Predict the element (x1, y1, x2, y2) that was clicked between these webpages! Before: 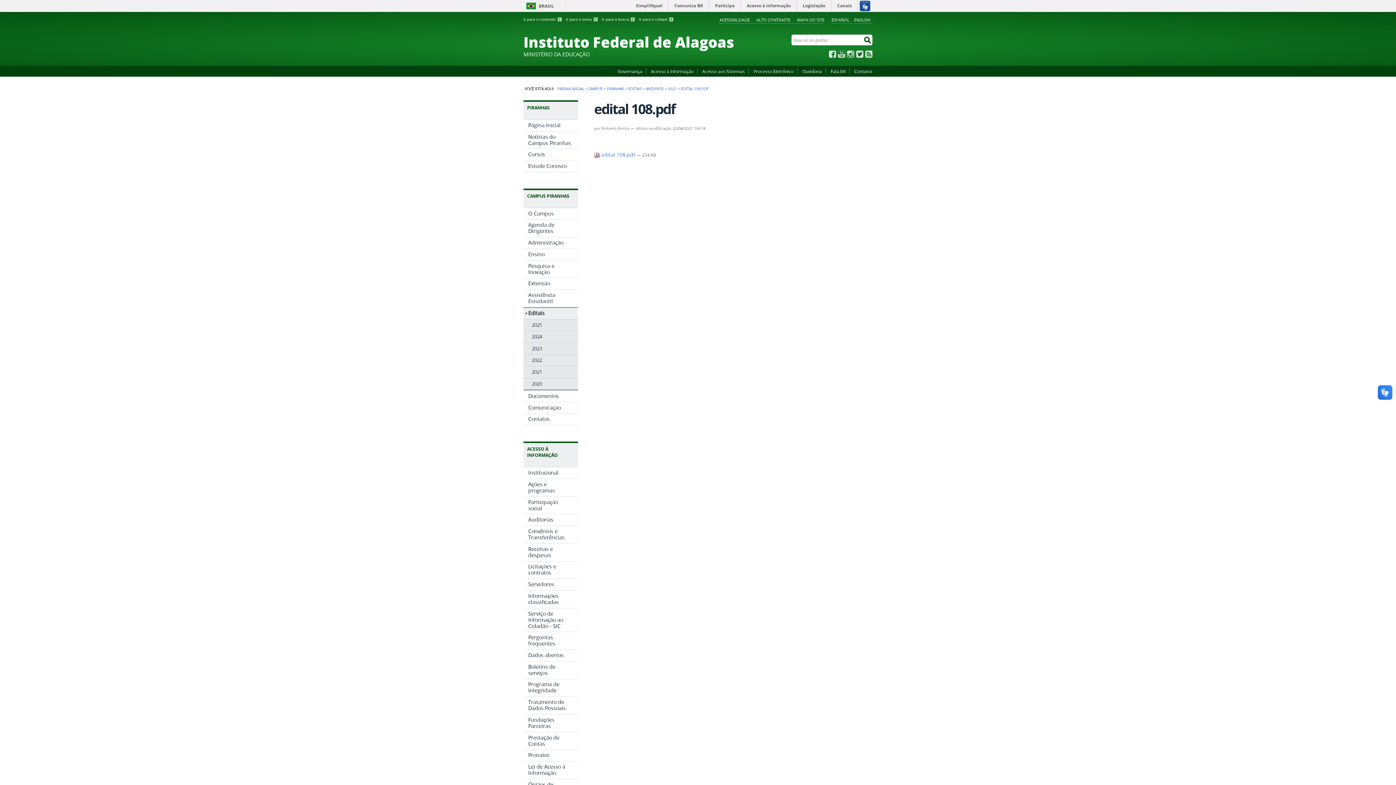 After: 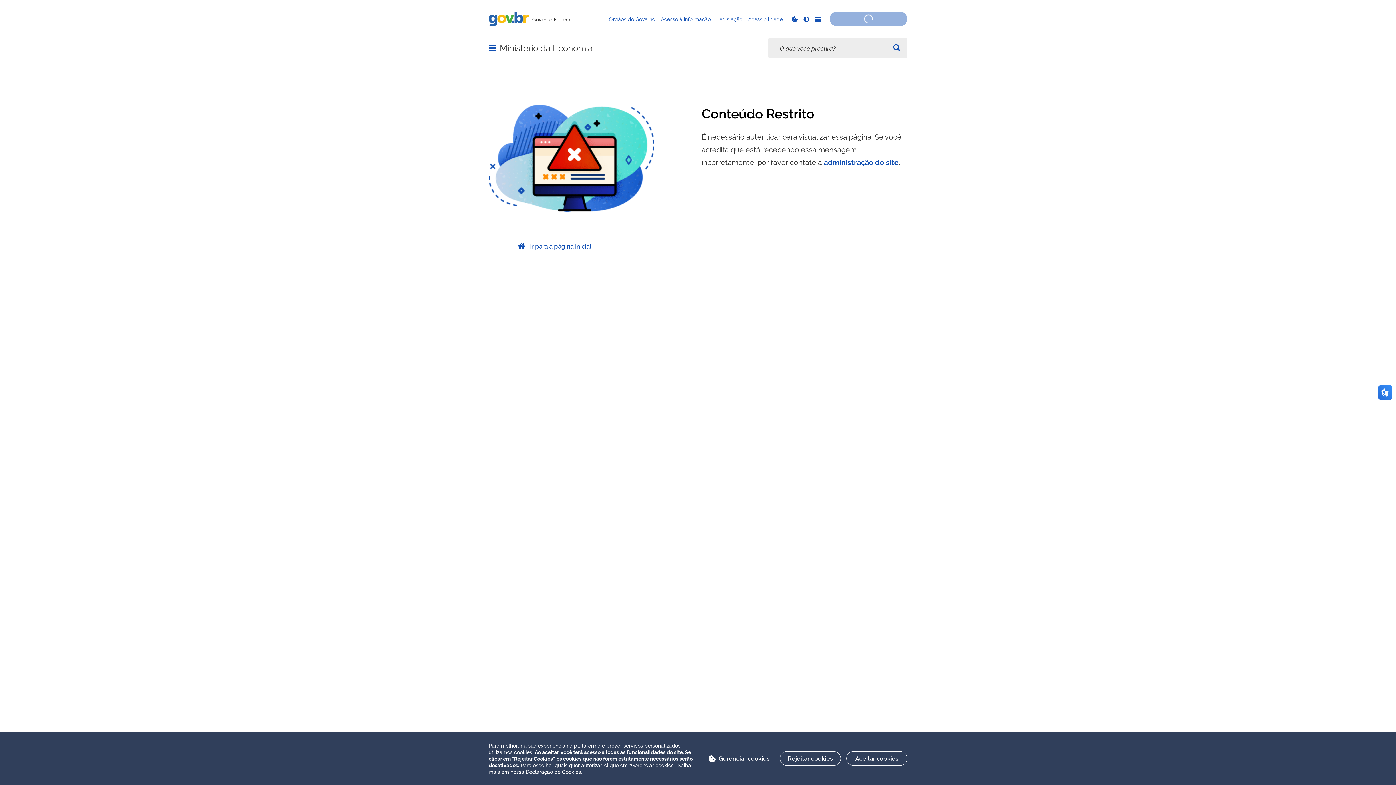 Action: label: Simplifique! bbox: (631, 0, 668, 11)